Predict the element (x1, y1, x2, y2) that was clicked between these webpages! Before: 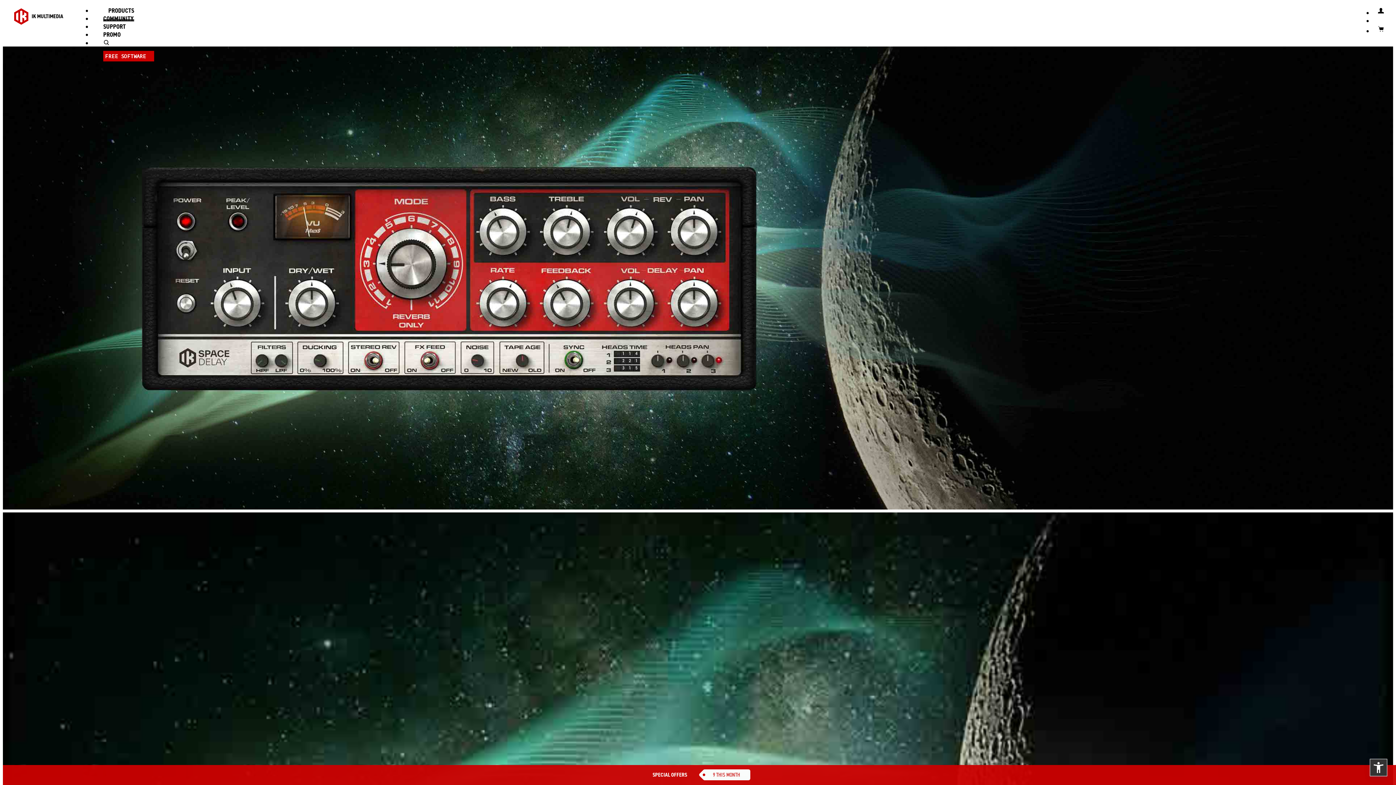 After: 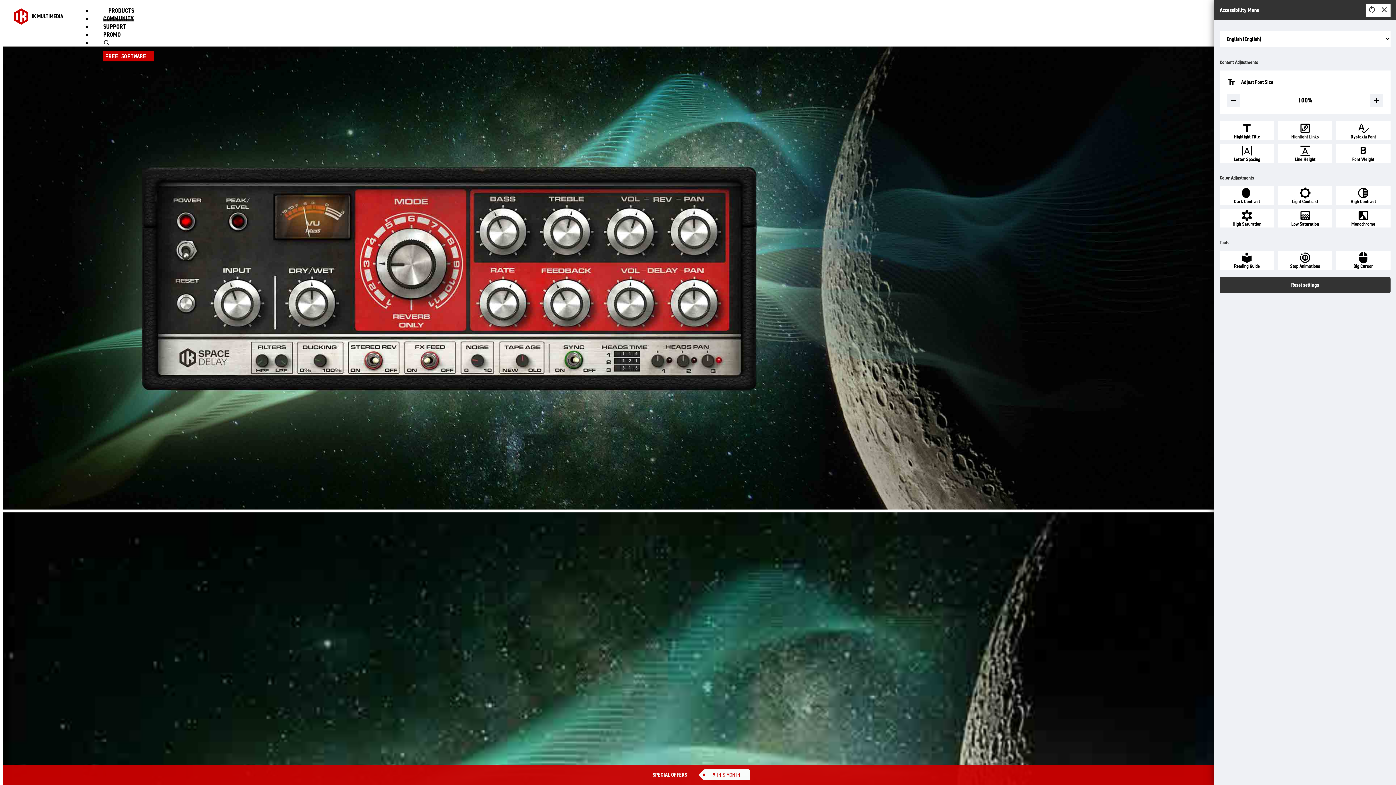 Action: bbox: (1370, 759, 1387, 776)